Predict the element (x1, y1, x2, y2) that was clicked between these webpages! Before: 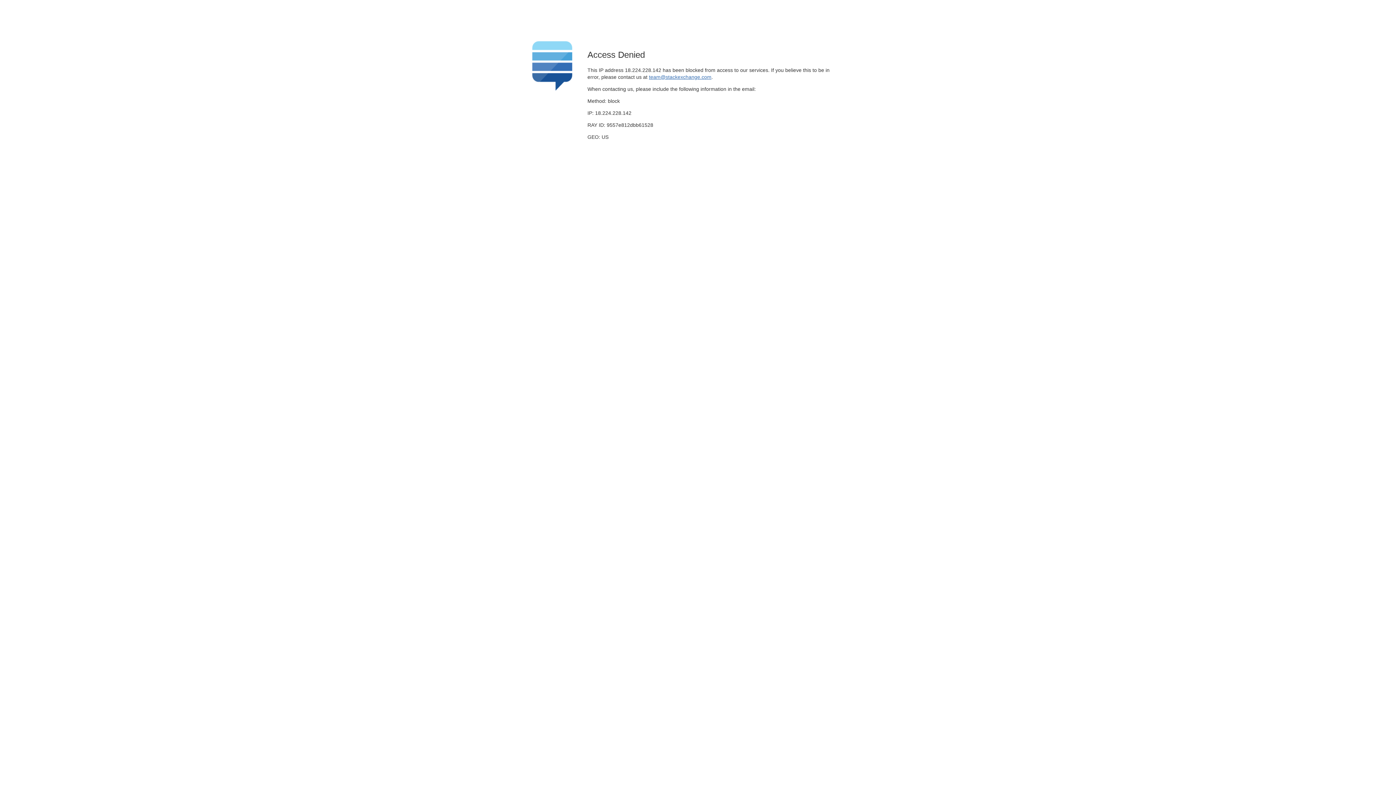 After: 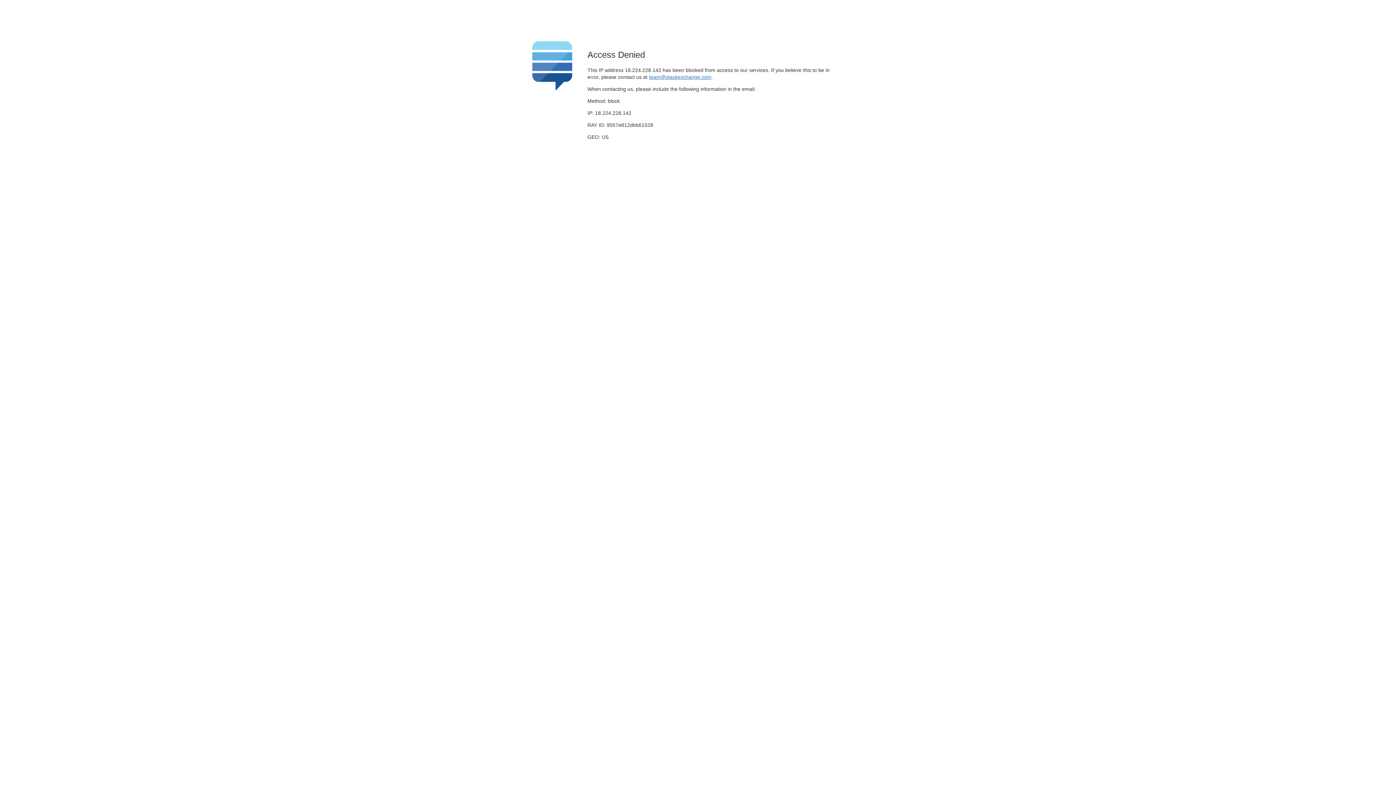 Action: bbox: (649, 74, 711, 79) label: team@stackexchange.com